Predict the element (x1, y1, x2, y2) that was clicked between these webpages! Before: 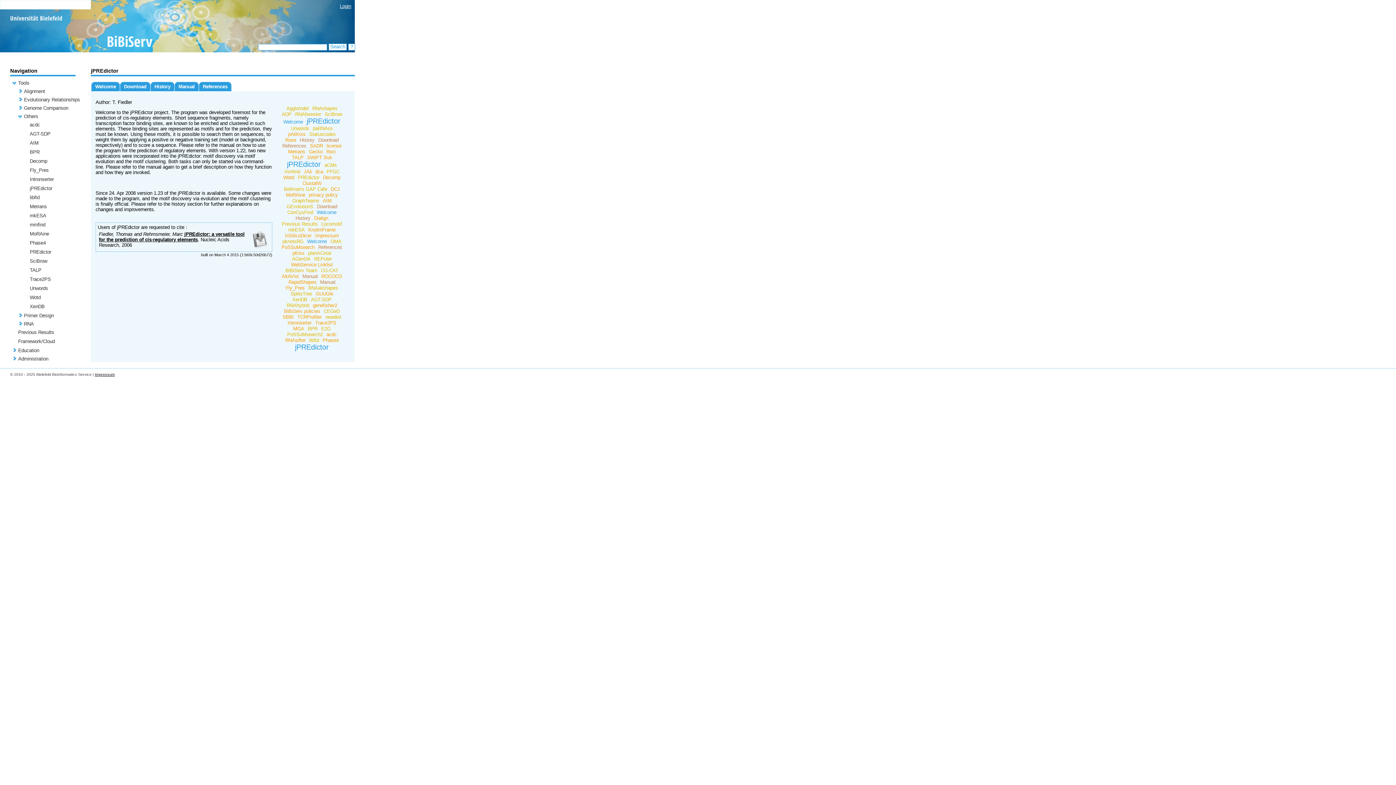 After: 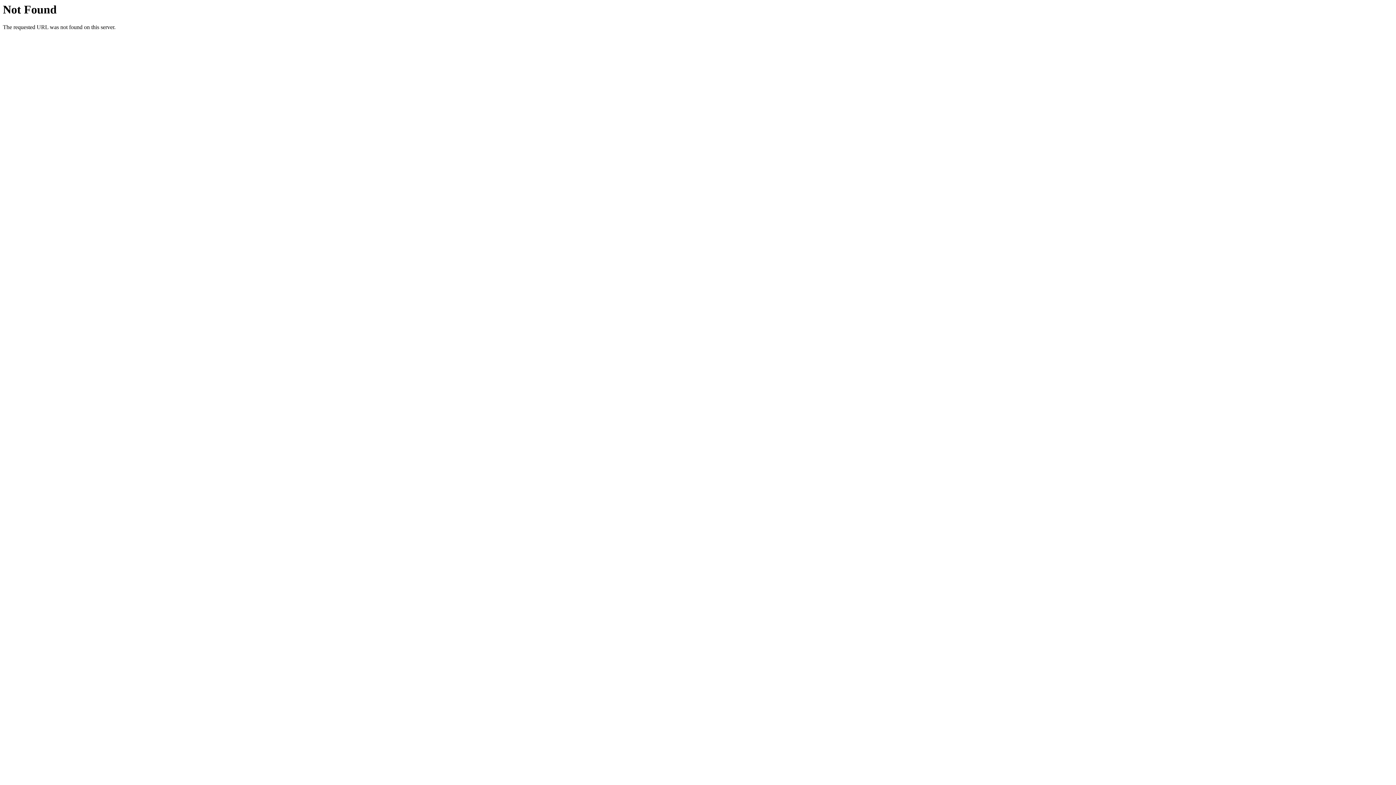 Action: bbox: (304, 117, 342, 125) label: jPREdictor